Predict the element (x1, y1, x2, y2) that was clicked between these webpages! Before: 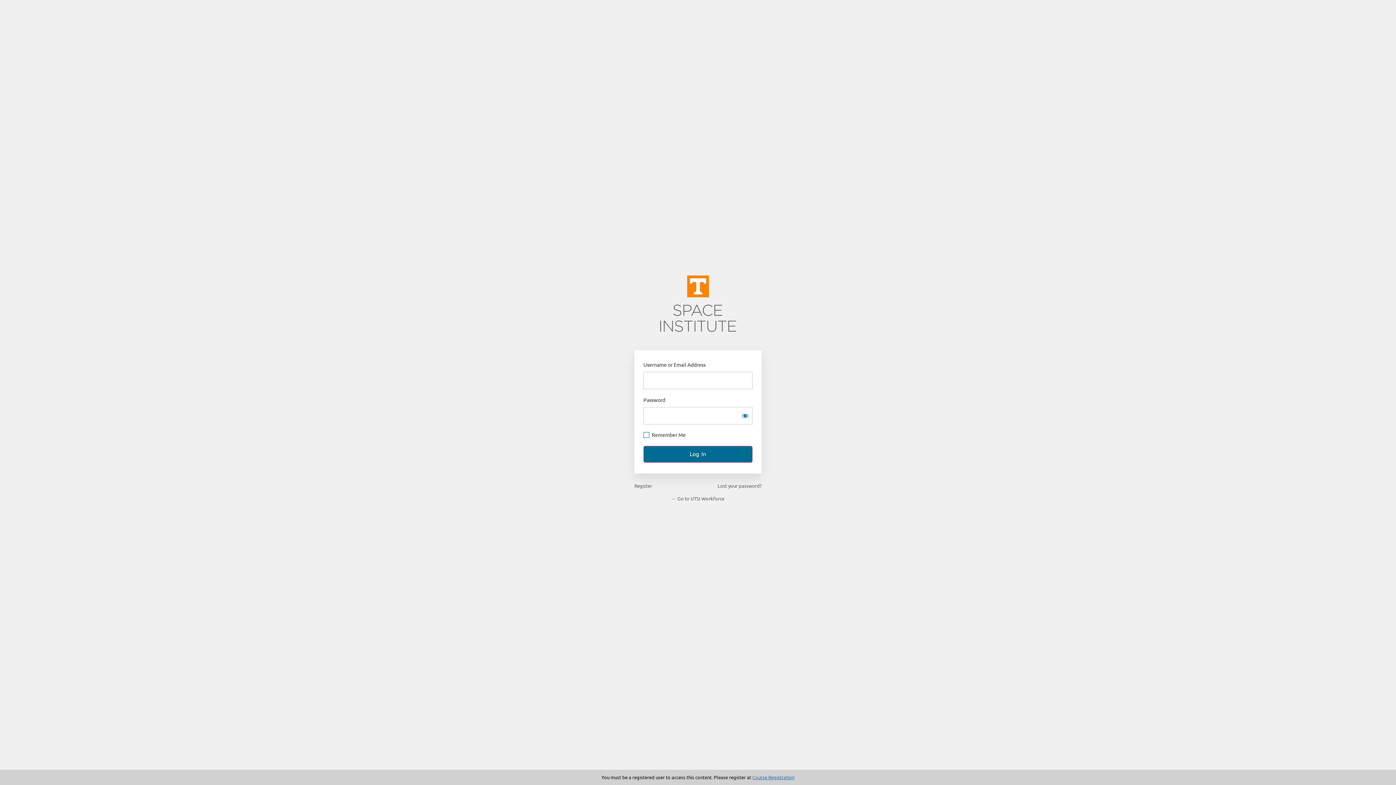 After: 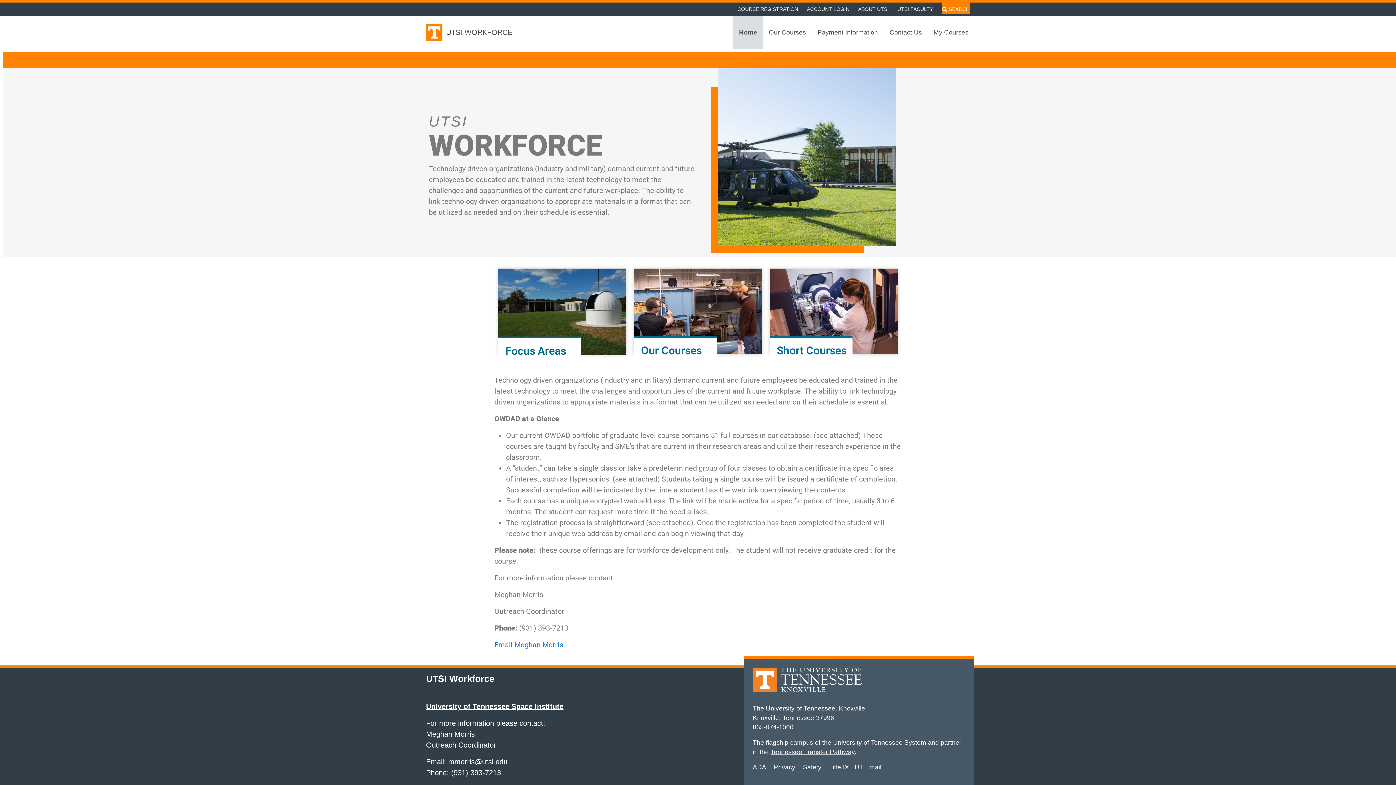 Action: label: ← Go to UTSI Workforce bbox: (671, 495, 724, 501)